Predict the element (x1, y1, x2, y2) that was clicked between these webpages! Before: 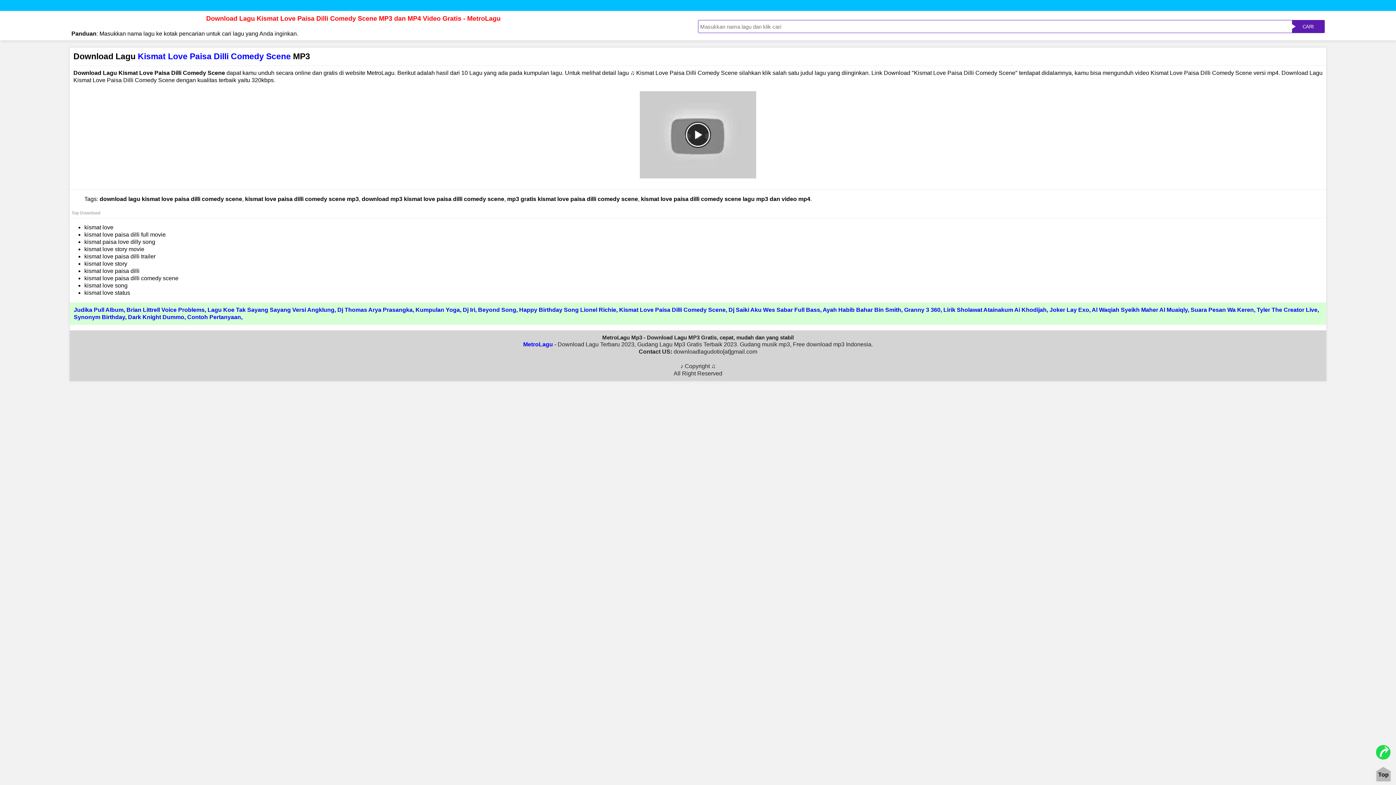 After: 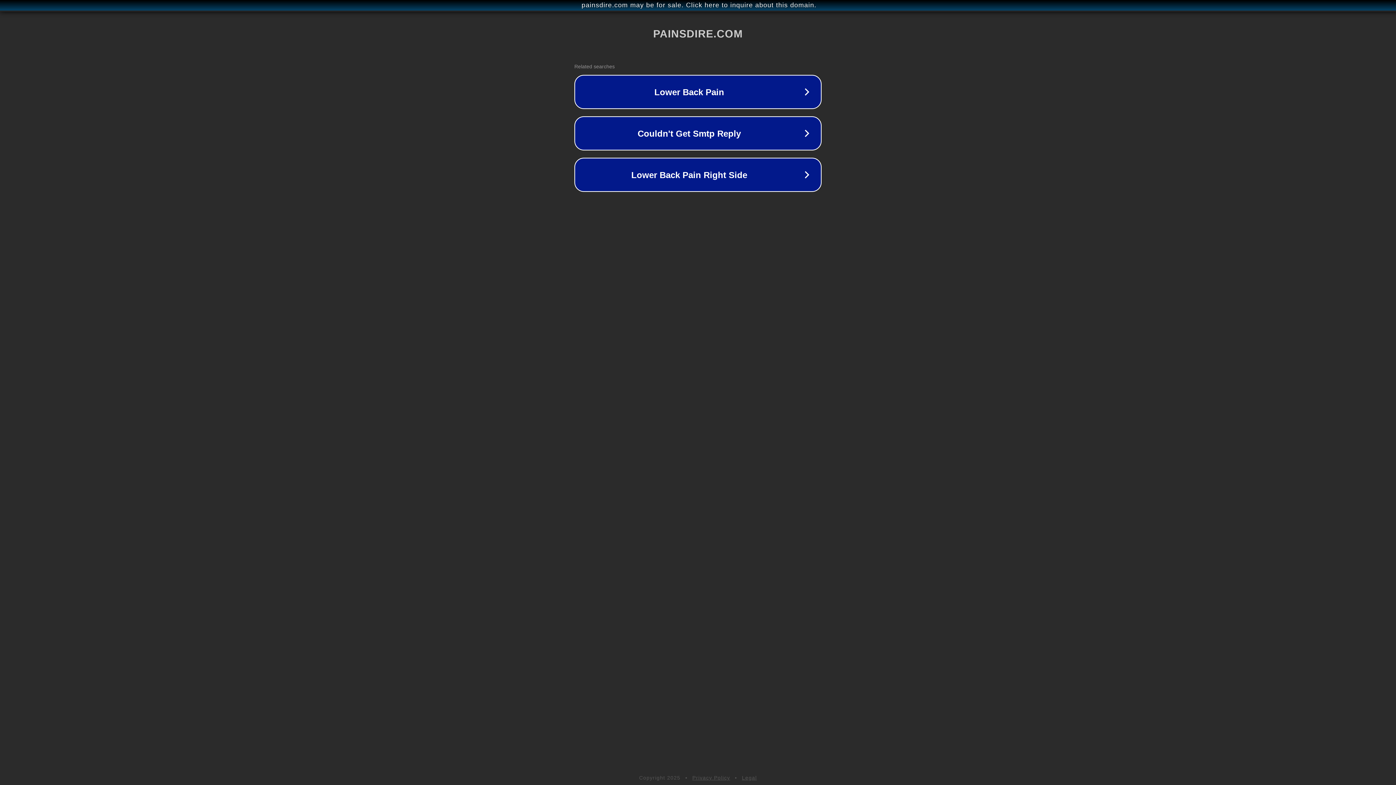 Action: bbox: (1373, 742, 1393, 762) label: ⤸